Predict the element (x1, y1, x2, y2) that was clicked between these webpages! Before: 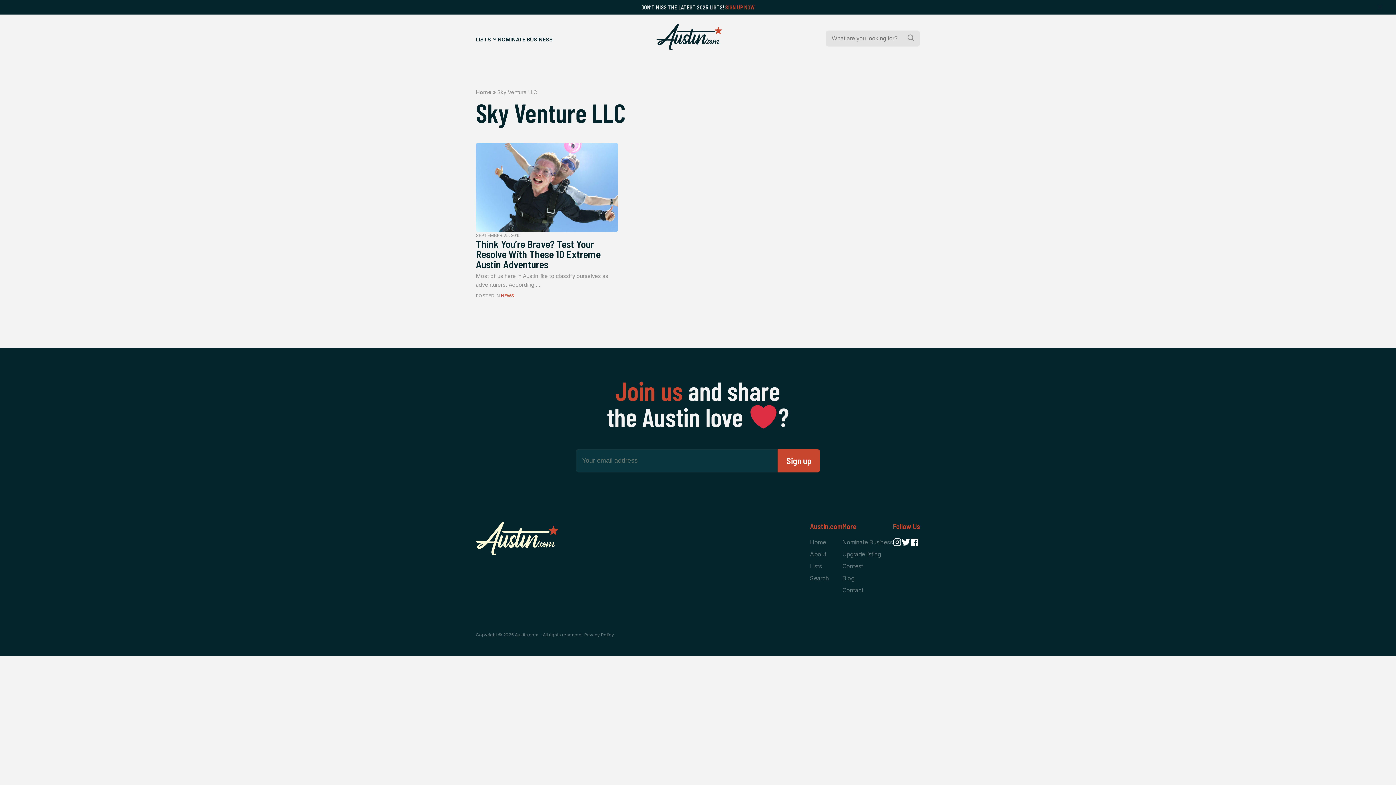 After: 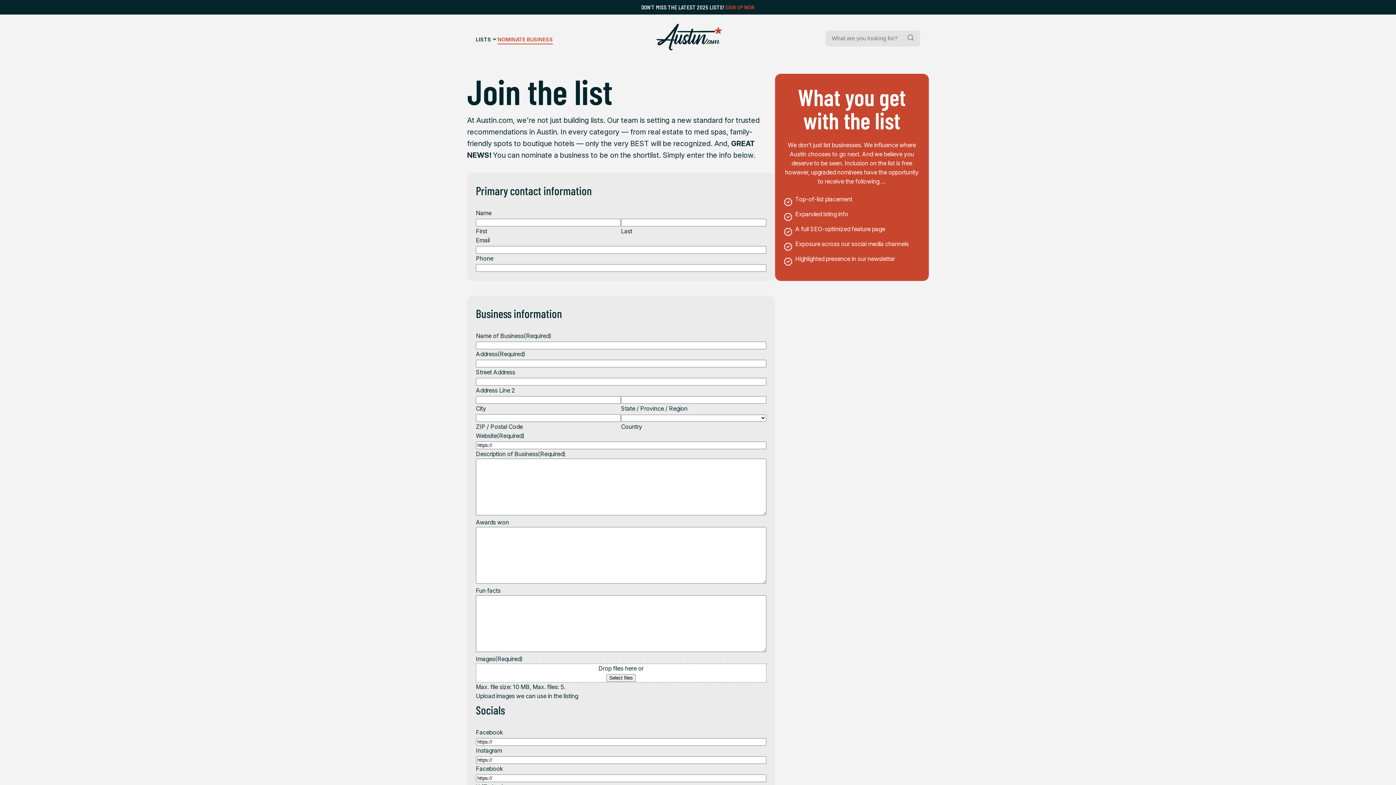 Action: label: NOMINATE BUSINESS bbox: (497, 35, 553, 44)